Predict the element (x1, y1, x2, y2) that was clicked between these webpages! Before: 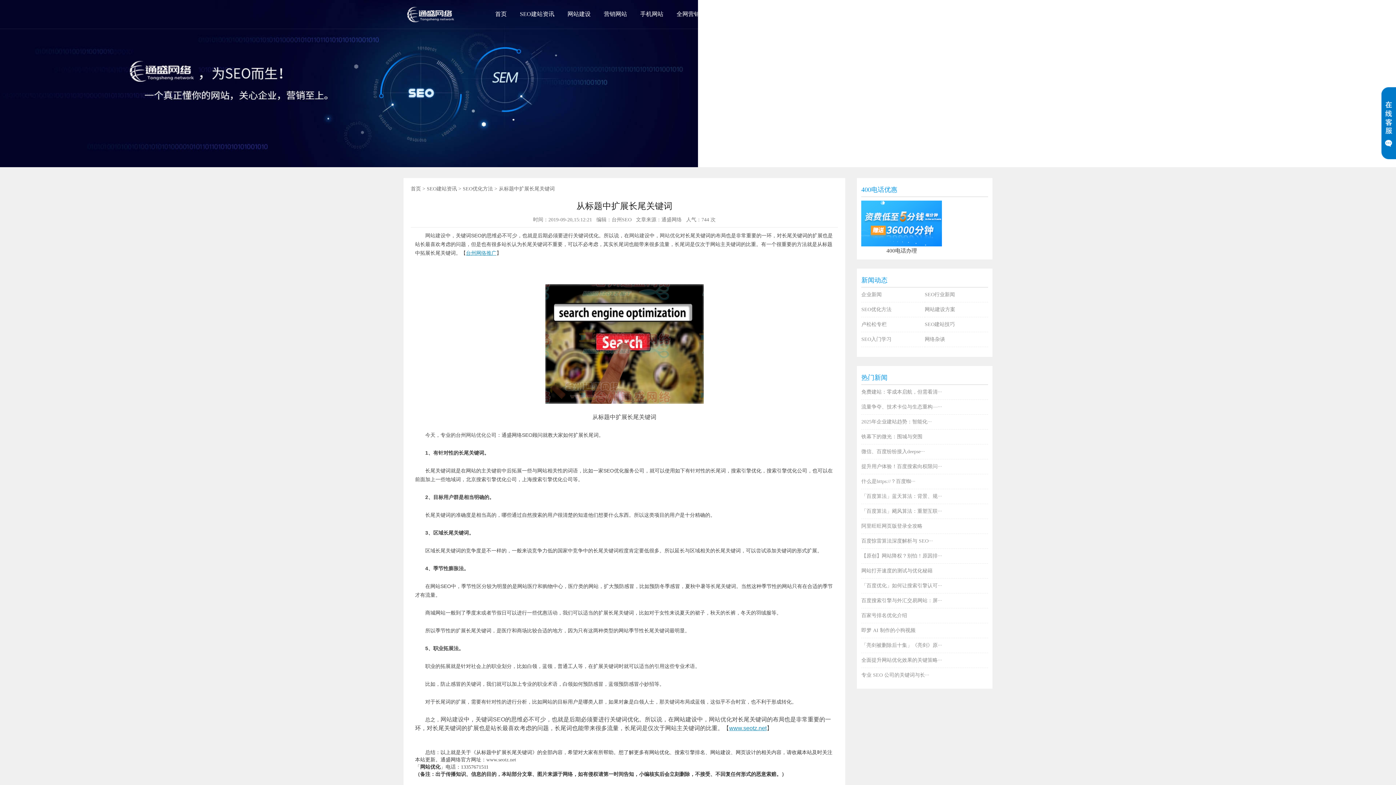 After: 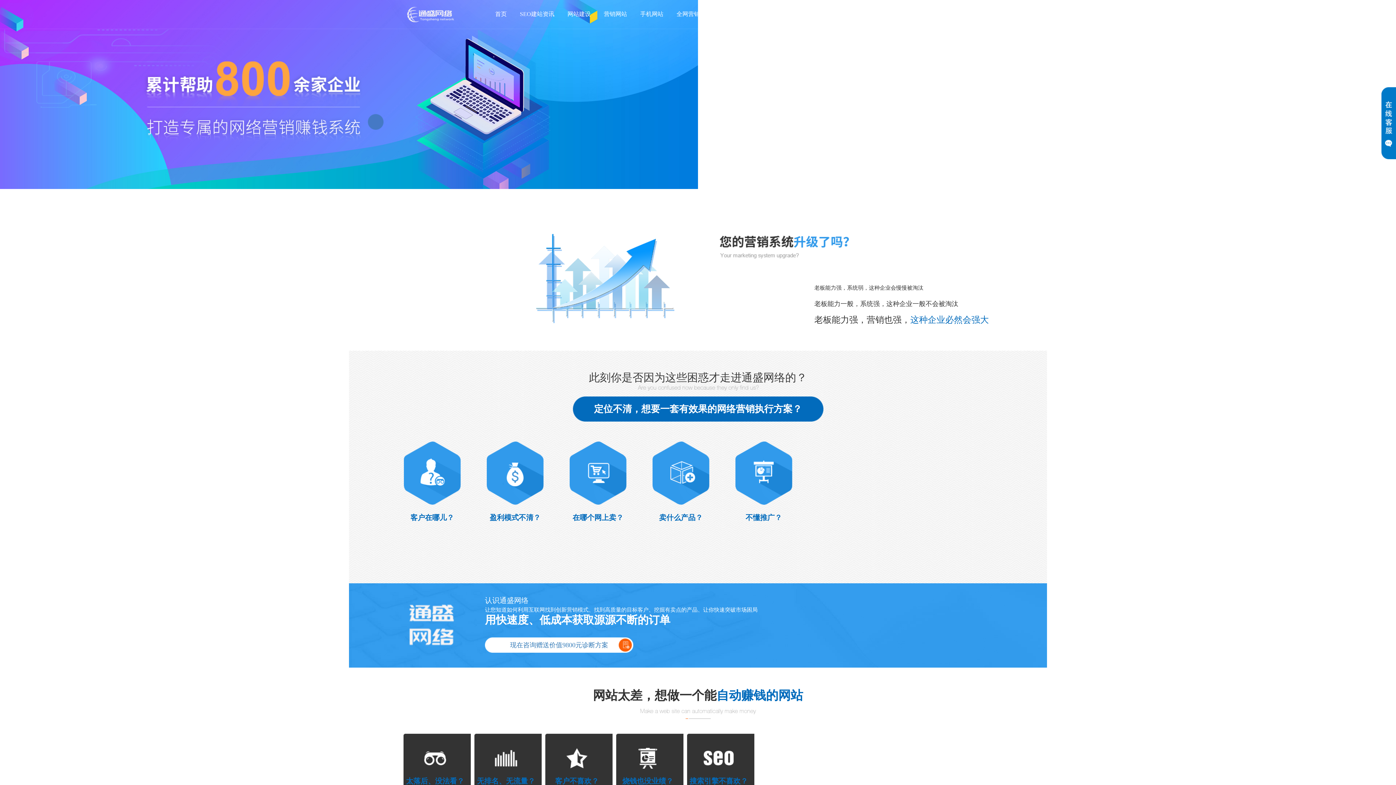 Action: label: 网站建设 bbox: (440, 716, 463, 722)